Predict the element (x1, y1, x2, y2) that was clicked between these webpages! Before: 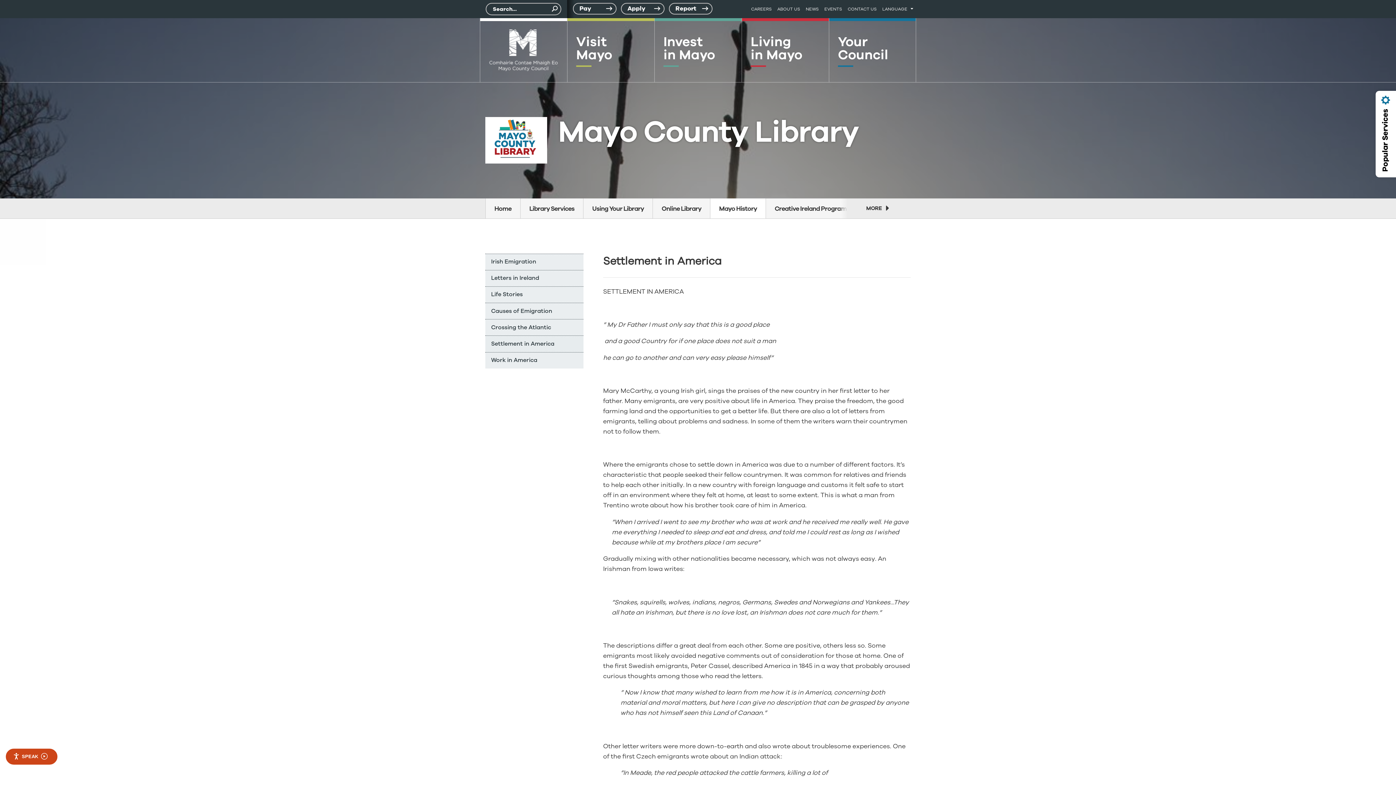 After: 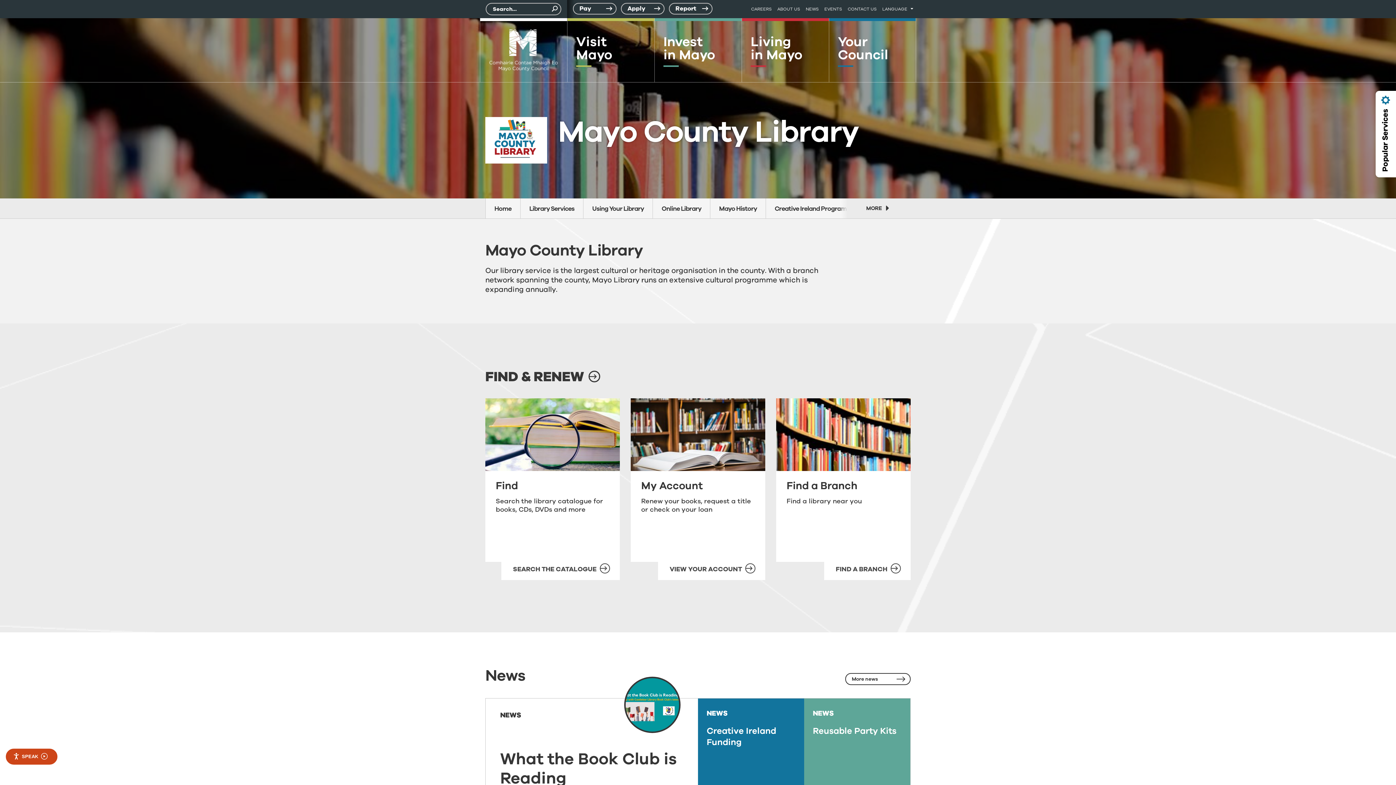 Action: bbox: (485, 198, 520, 218) label: Home